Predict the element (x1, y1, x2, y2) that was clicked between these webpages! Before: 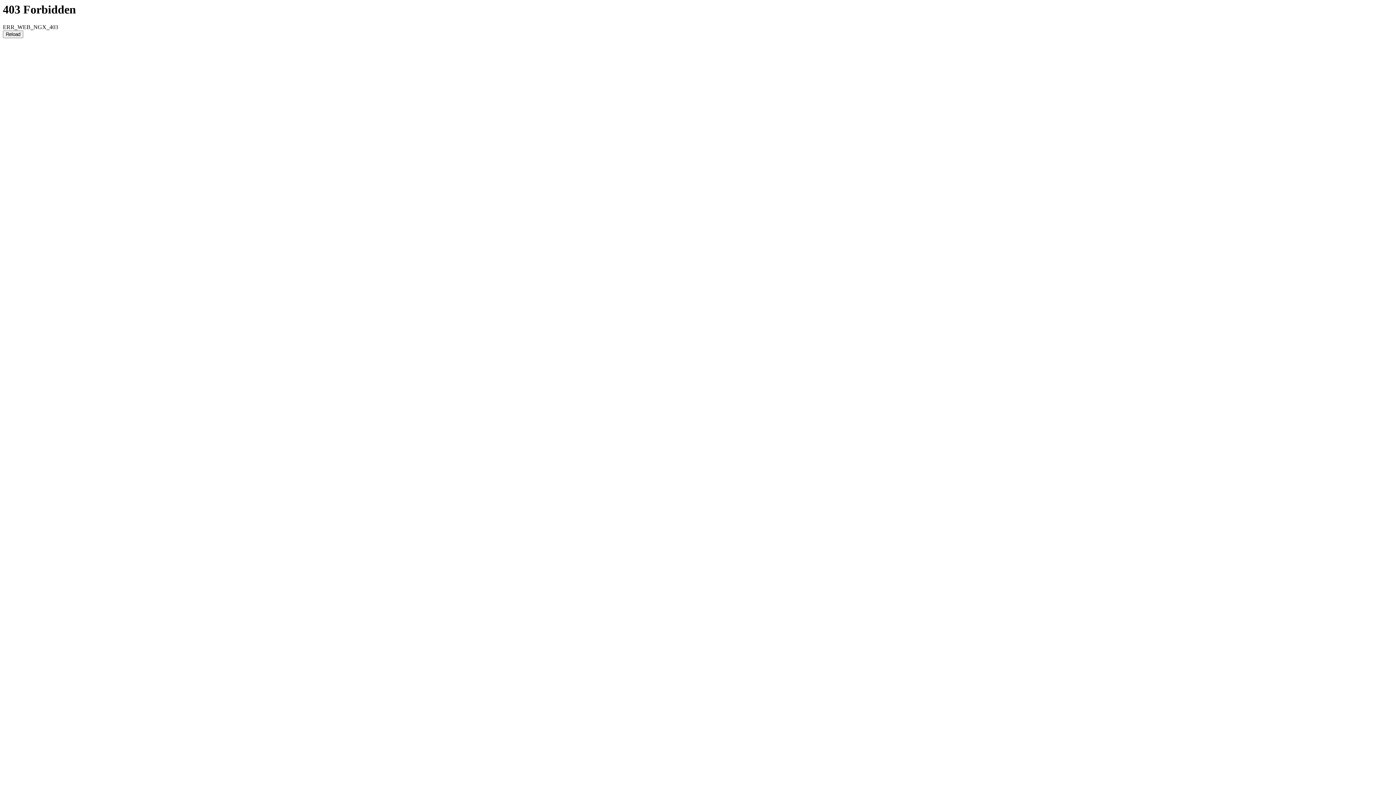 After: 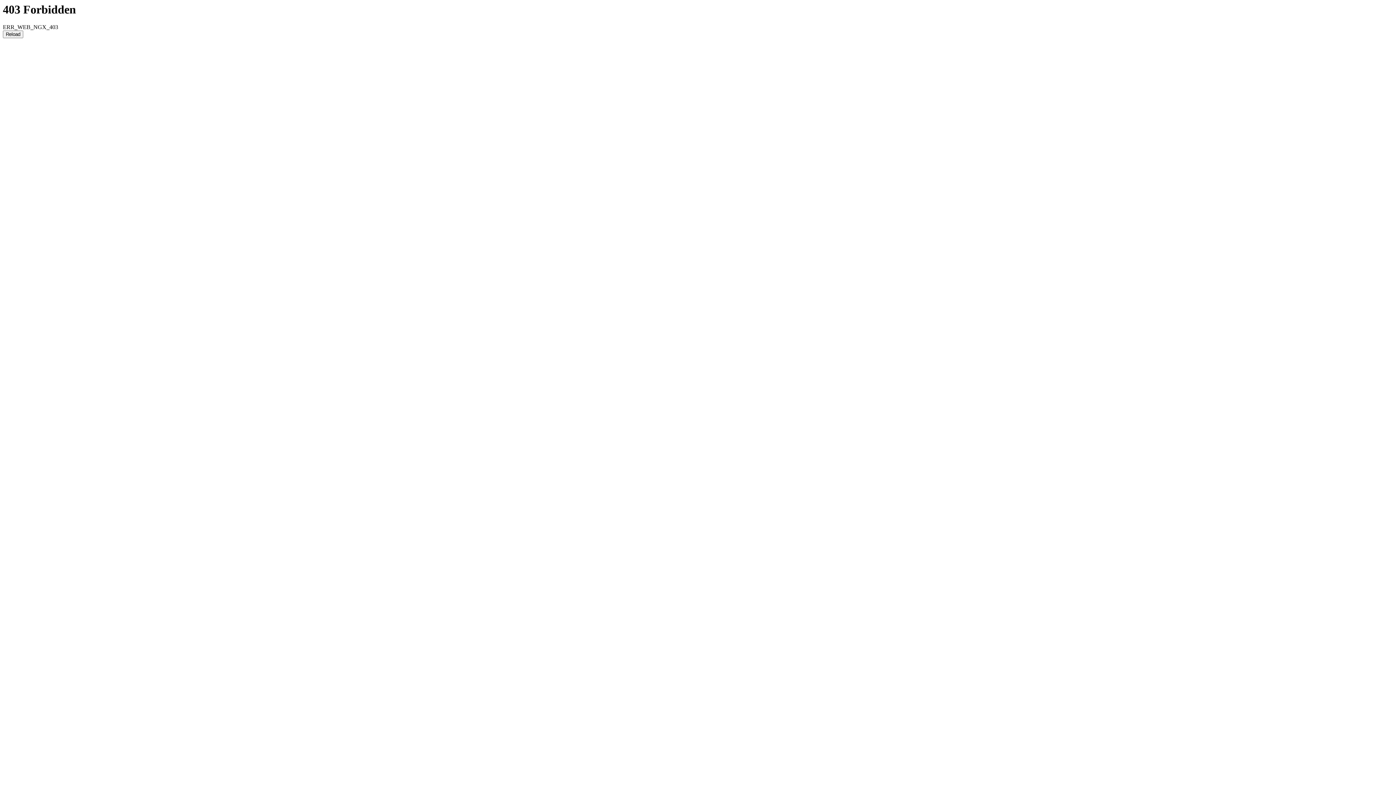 Action: bbox: (2, 30, 23, 38) label: Reload